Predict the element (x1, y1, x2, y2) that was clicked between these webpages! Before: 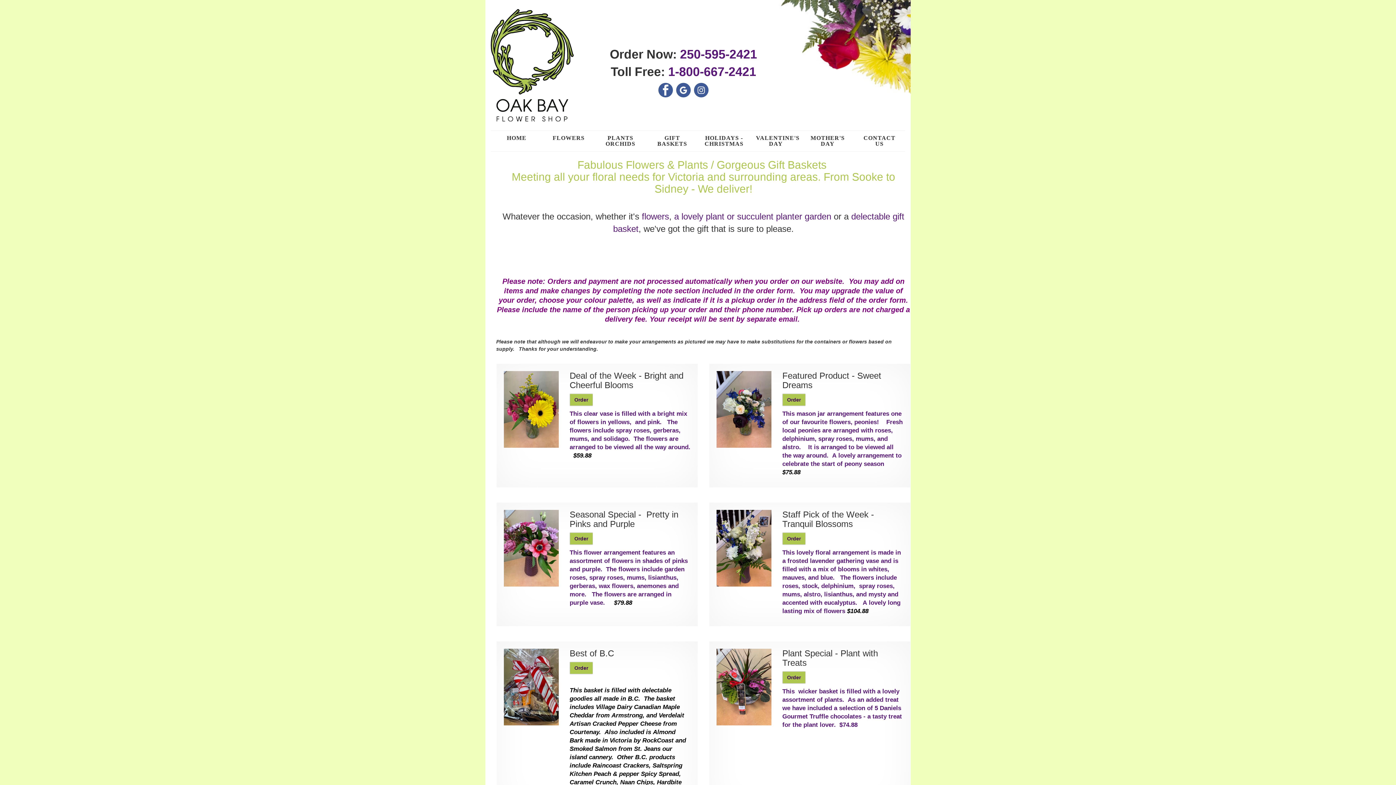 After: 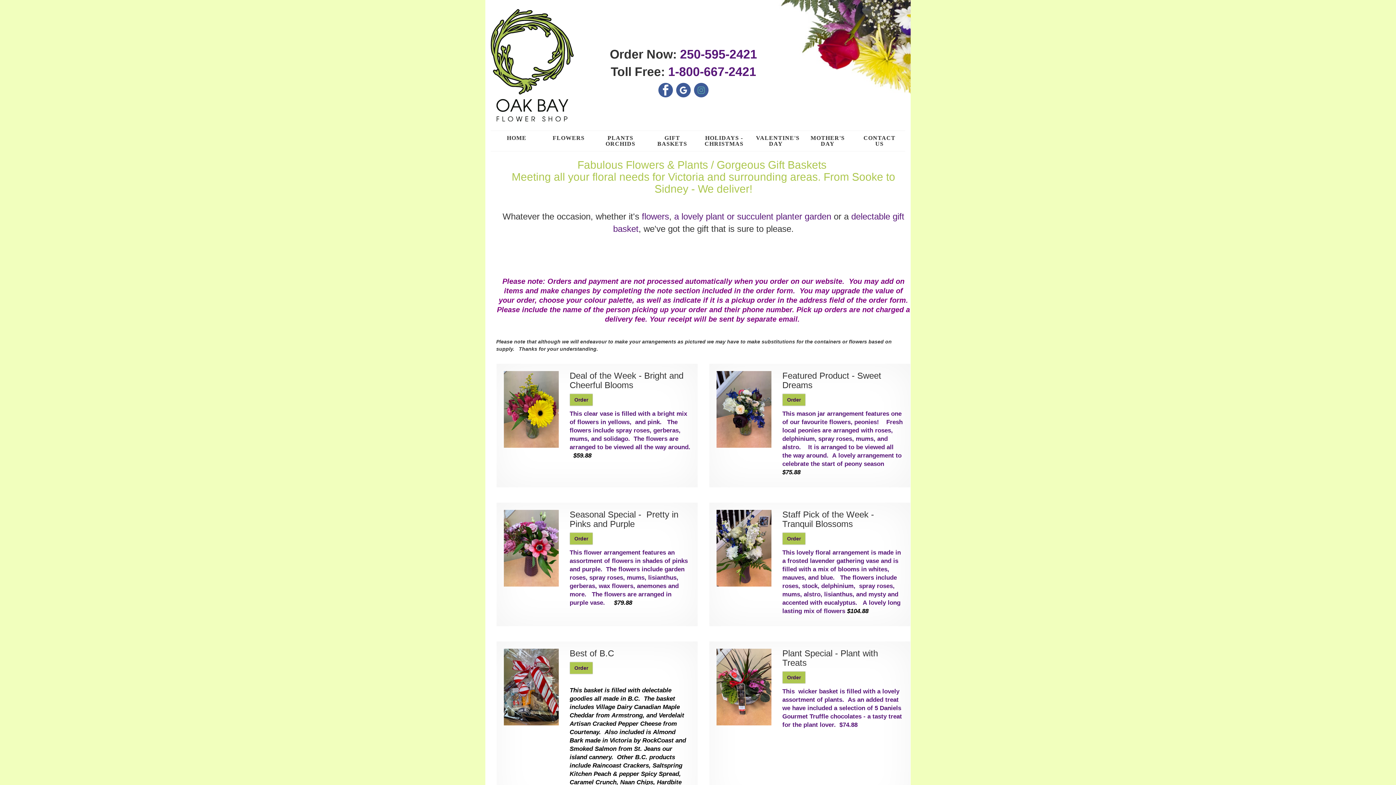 Action: bbox: (694, 80, 708, 99)